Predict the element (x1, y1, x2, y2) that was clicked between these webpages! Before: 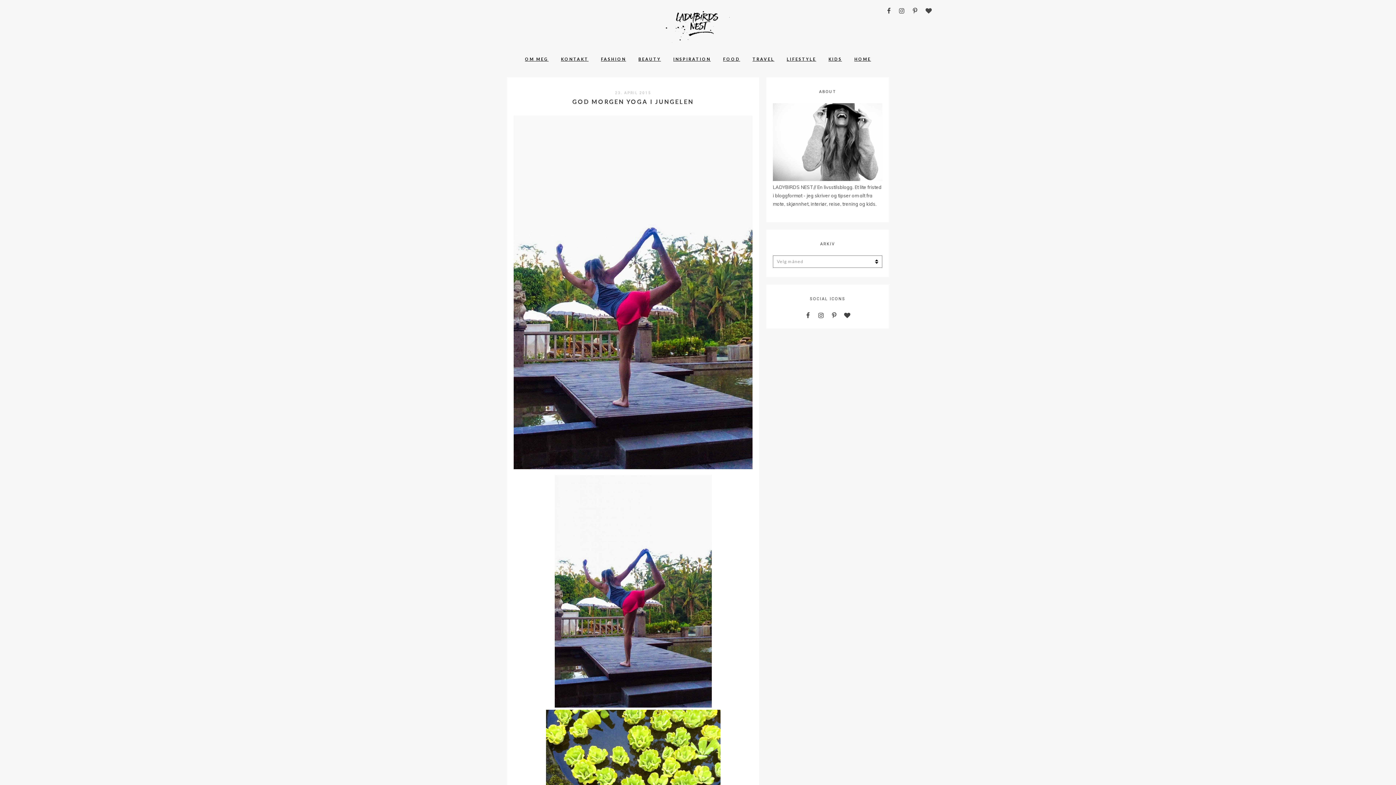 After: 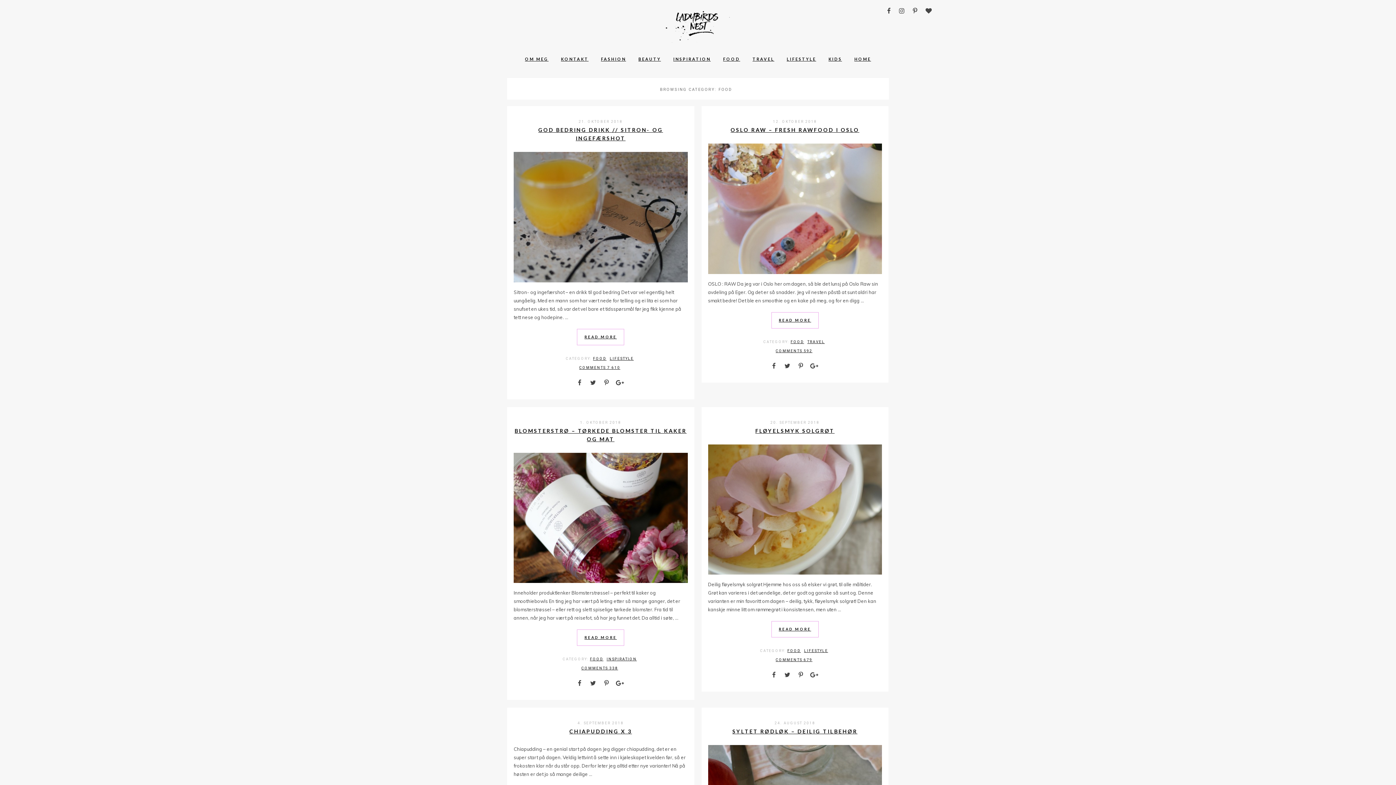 Action: label: FOOD bbox: (723, 48, 740, 70)